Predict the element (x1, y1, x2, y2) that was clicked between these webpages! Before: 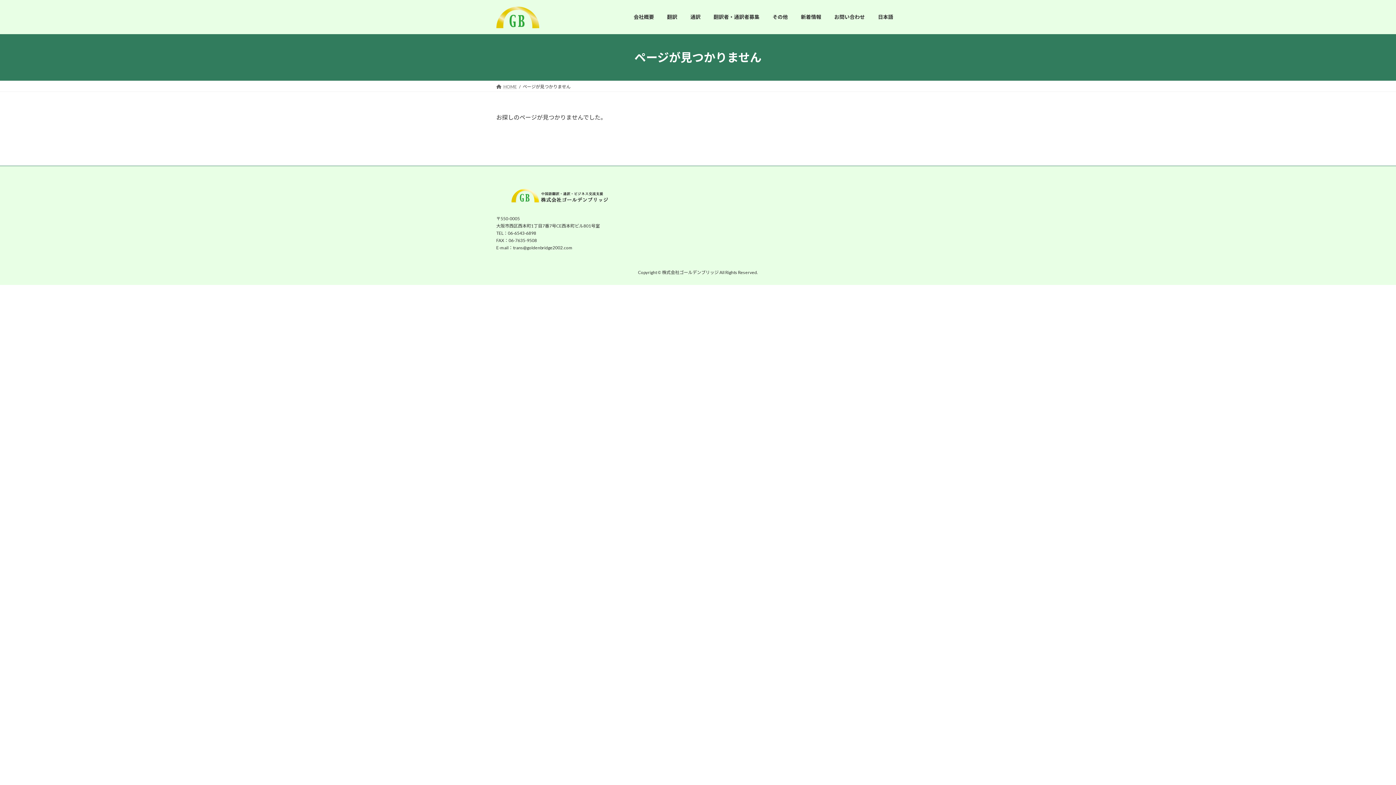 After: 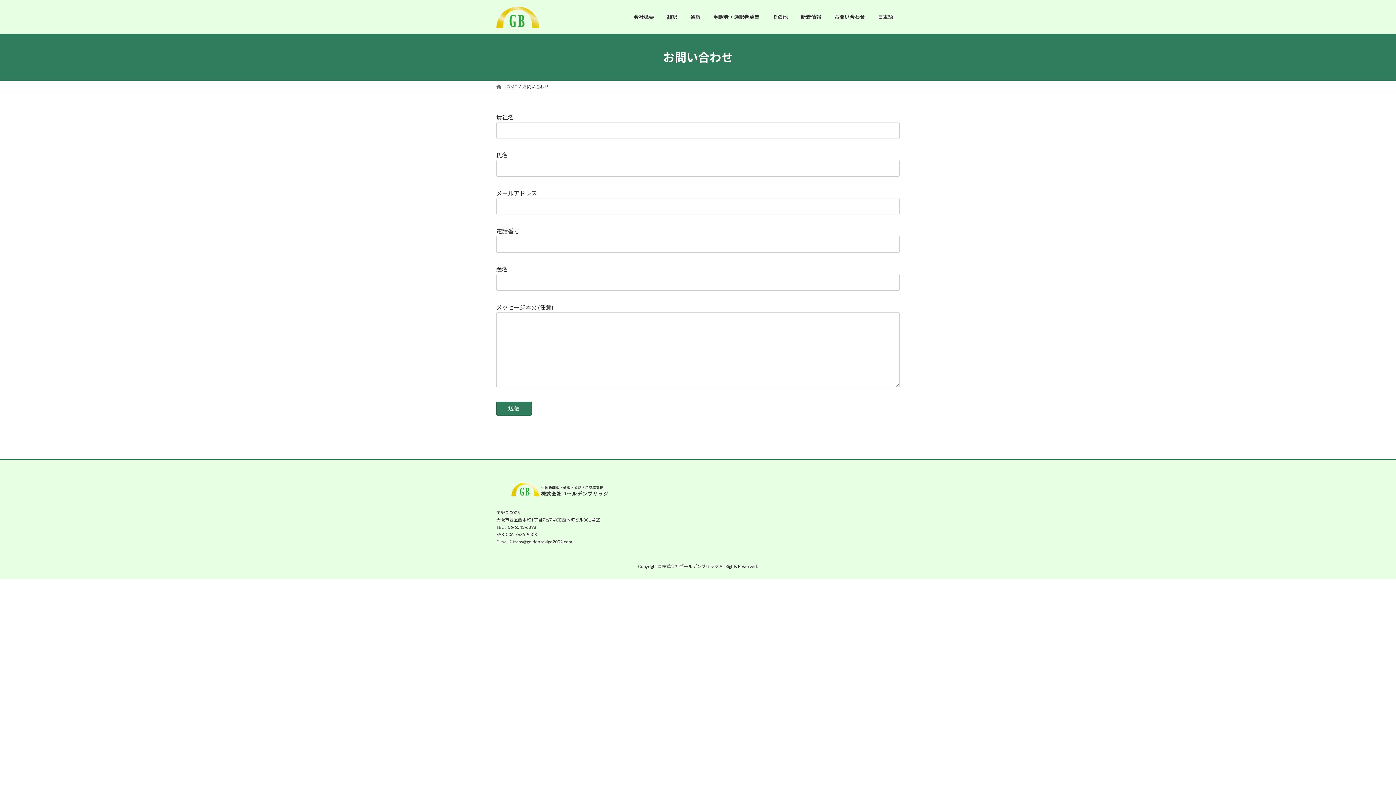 Action: bbox: (828, 8, 871, 25) label: お問い合わせ